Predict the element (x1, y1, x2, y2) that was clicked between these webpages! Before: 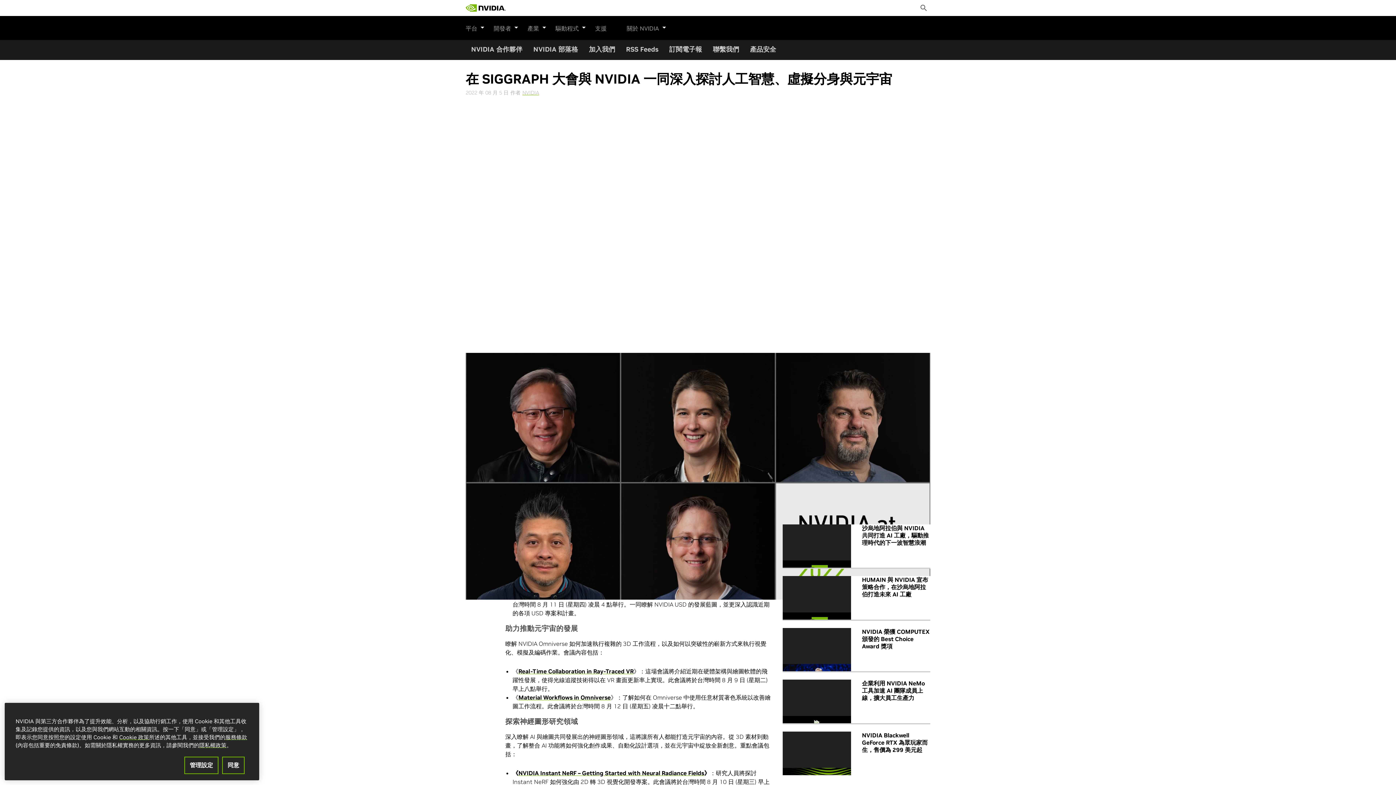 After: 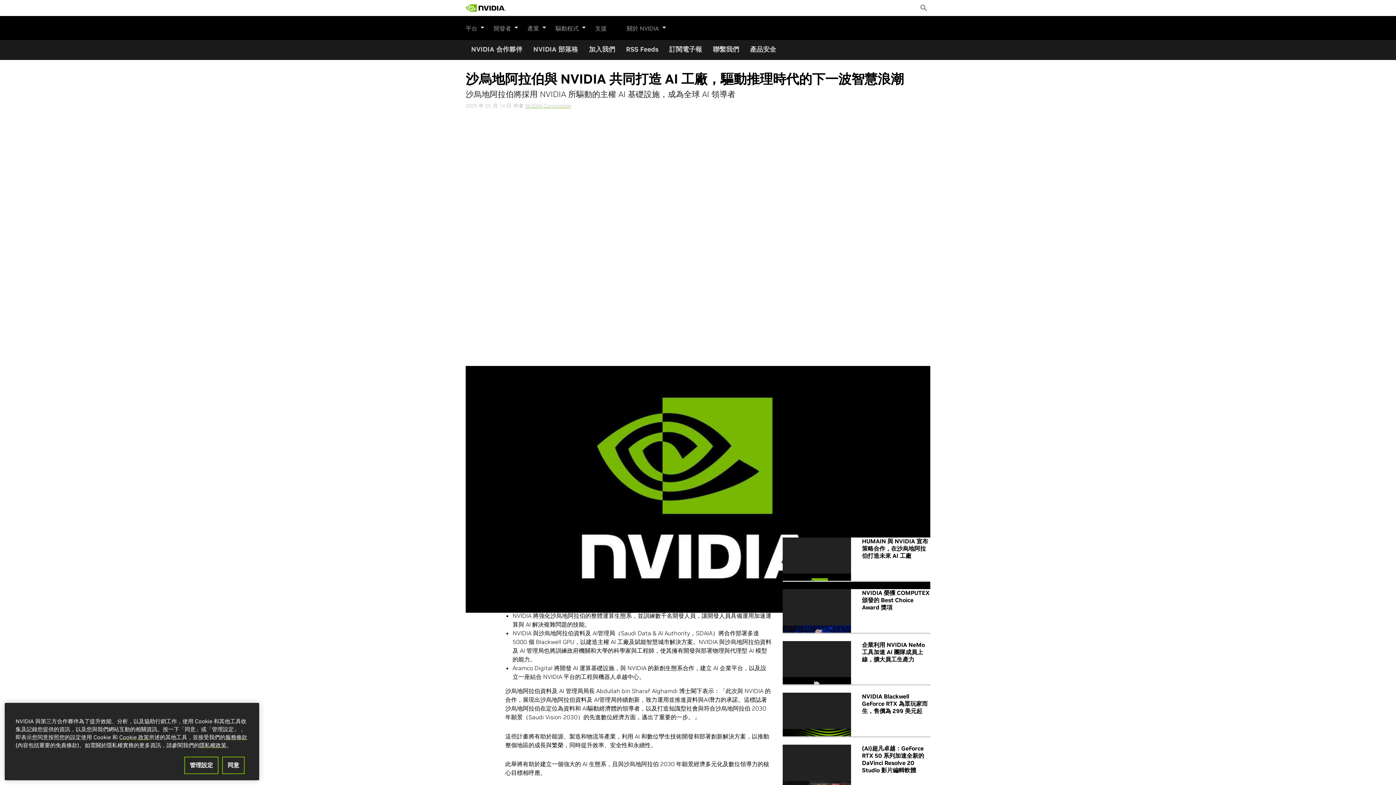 Action: label: 沙烏地阿拉伯與 NVIDIA 共同打造 AI 工廠，驅動推理時代的下一波智慧浪潮 bbox: (862, 524, 929, 546)